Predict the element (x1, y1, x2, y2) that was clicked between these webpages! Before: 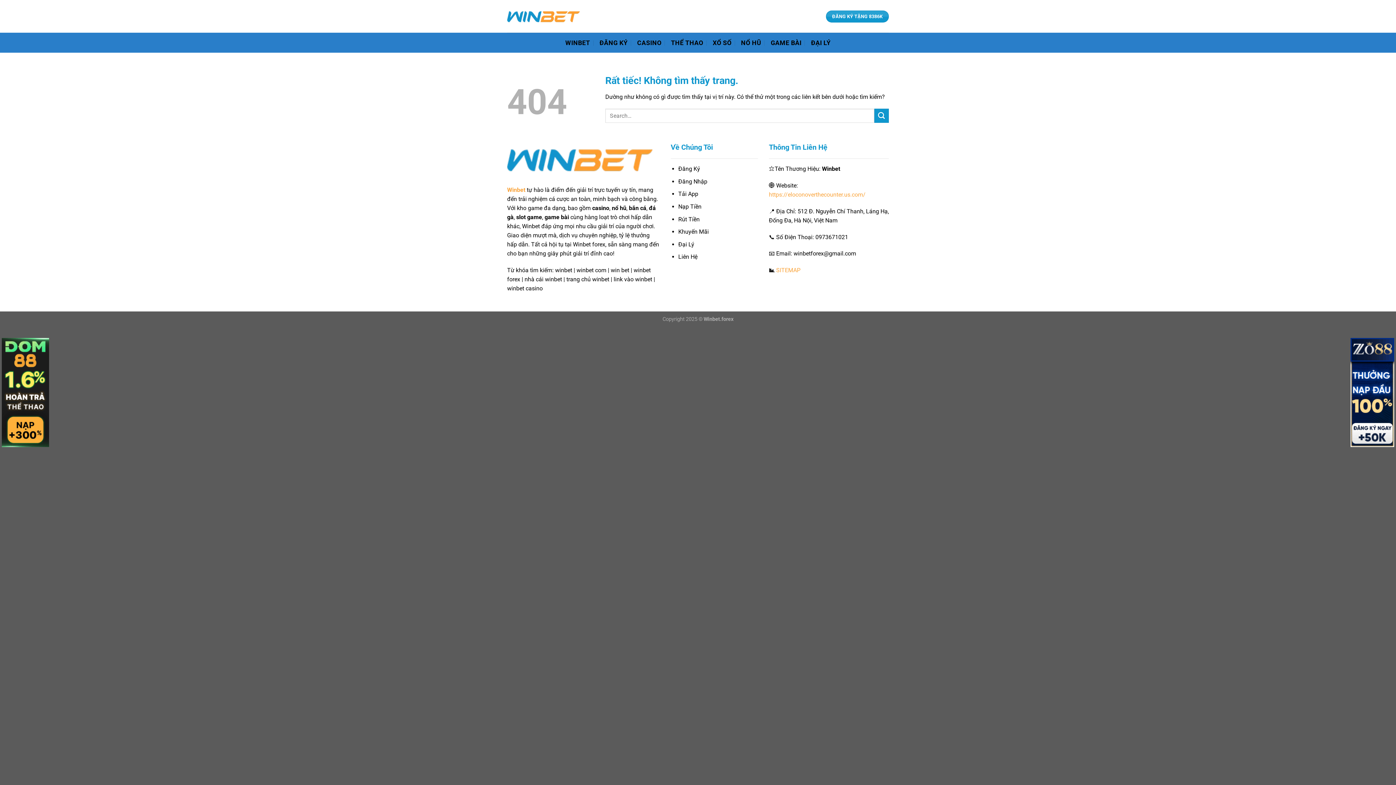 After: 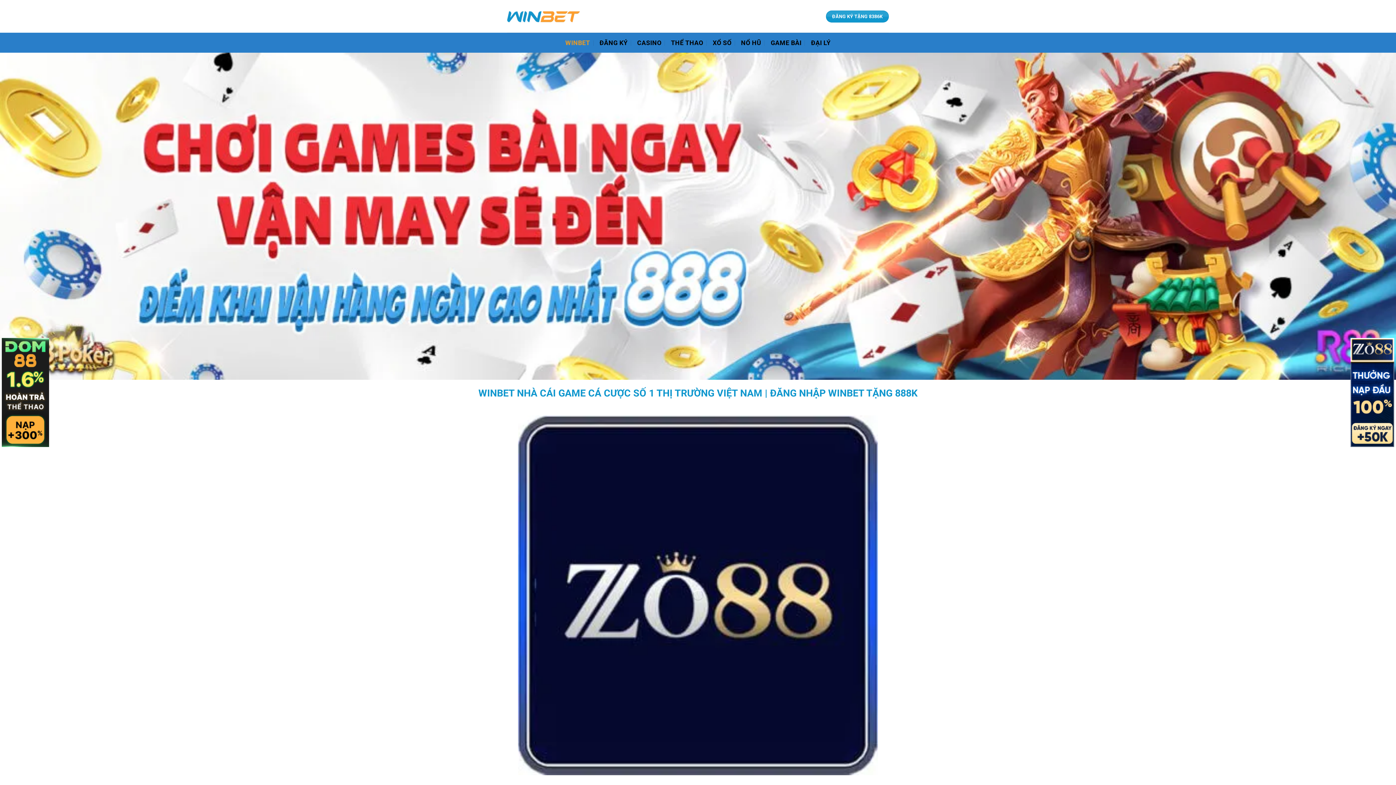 Action: label: Winbet bbox: (507, 186, 525, 193)